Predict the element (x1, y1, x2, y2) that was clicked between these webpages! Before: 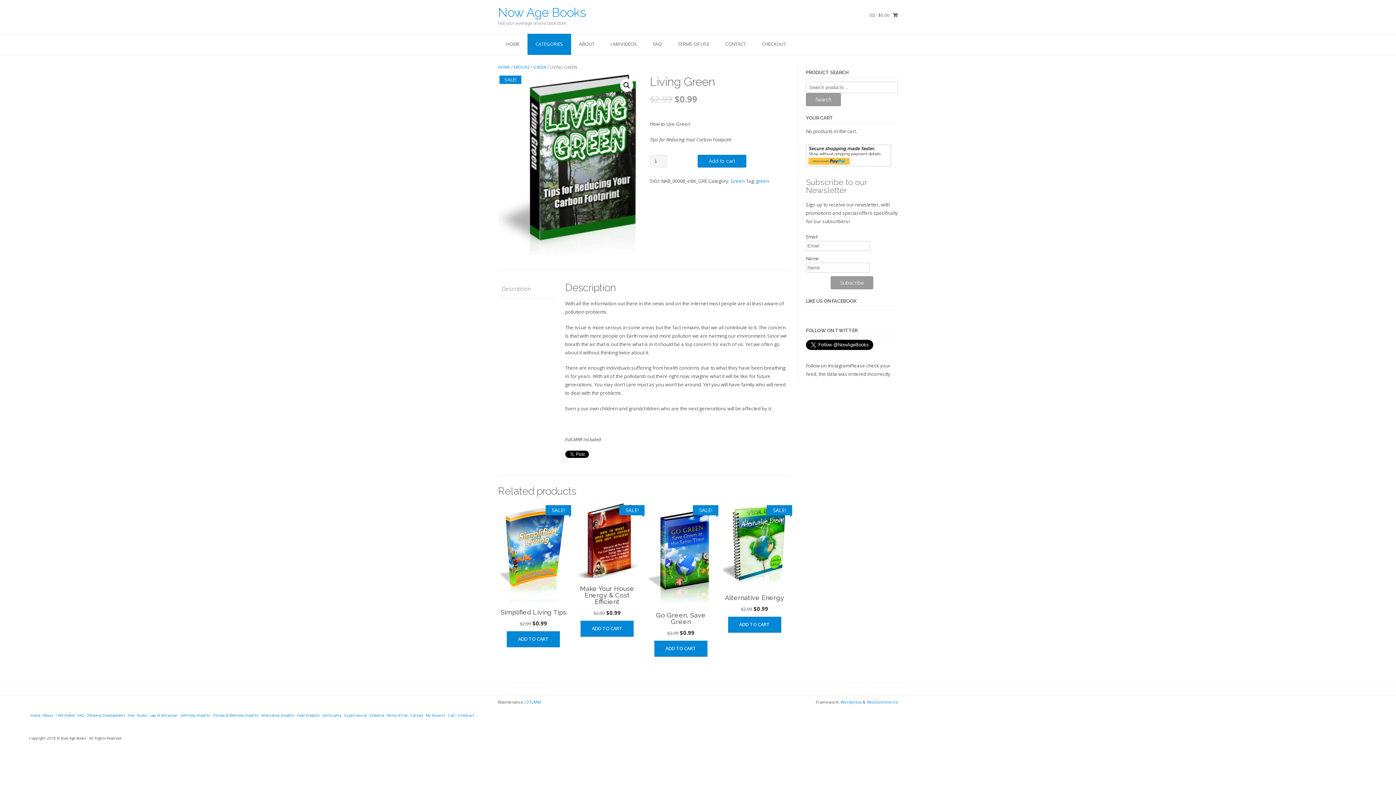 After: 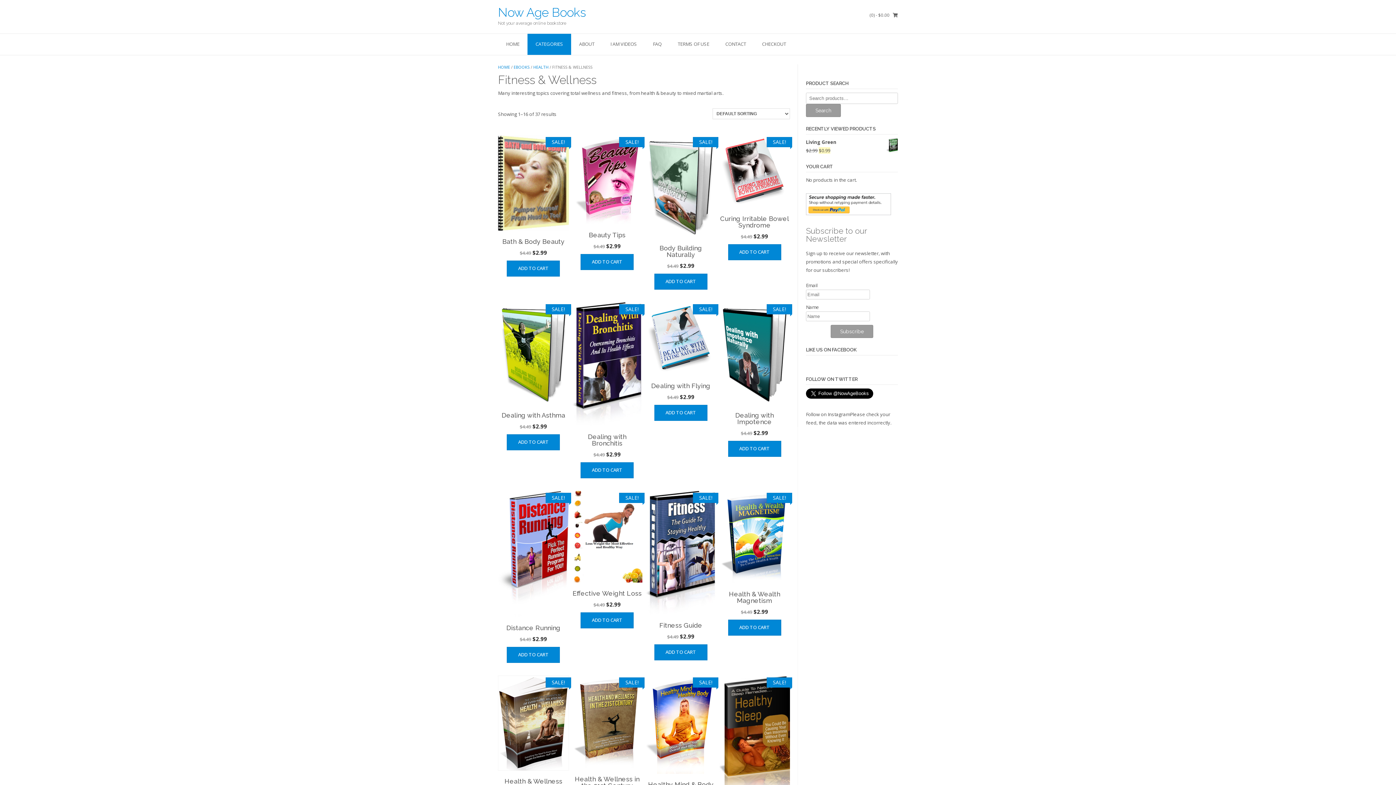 Action: label: Fitness & Wellness (Health) bbox: (213, 713, 258, 718)